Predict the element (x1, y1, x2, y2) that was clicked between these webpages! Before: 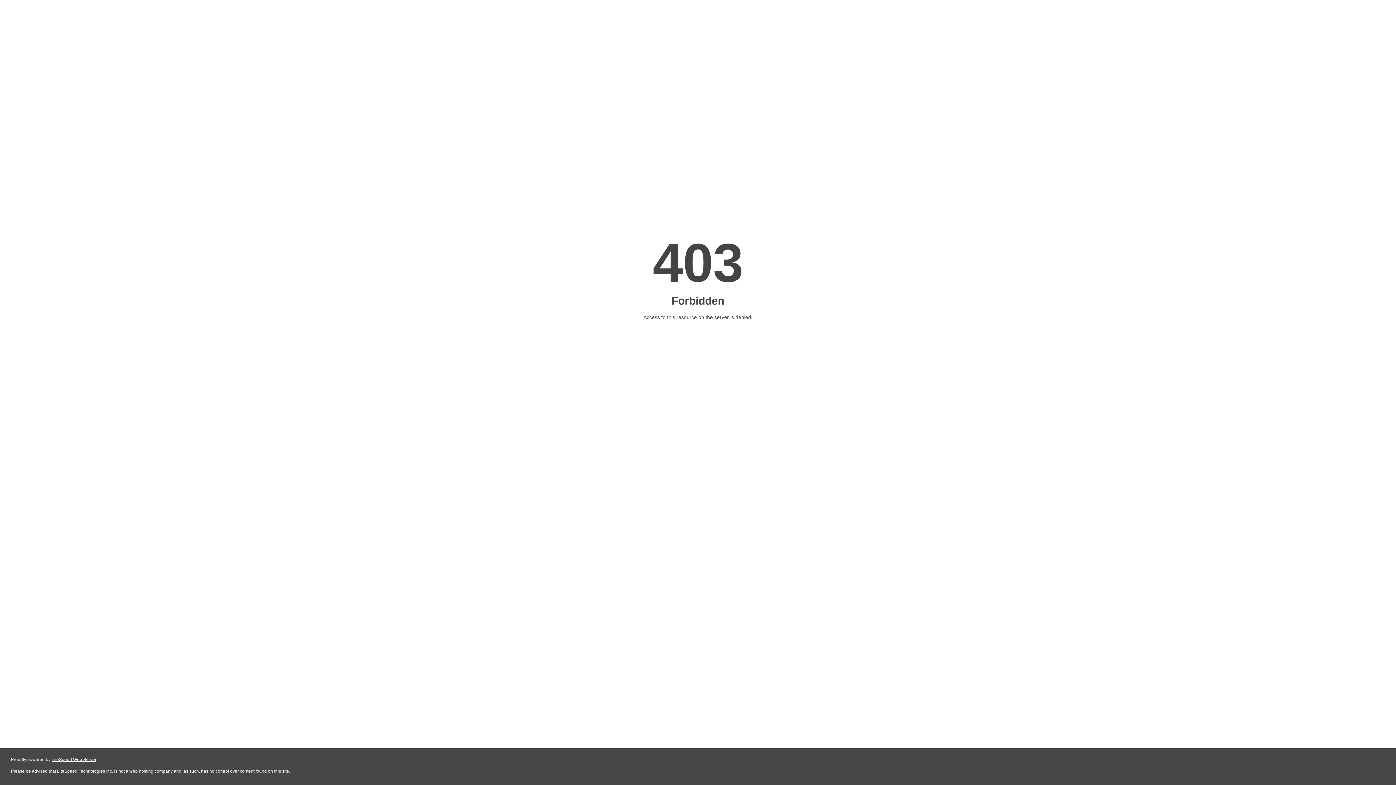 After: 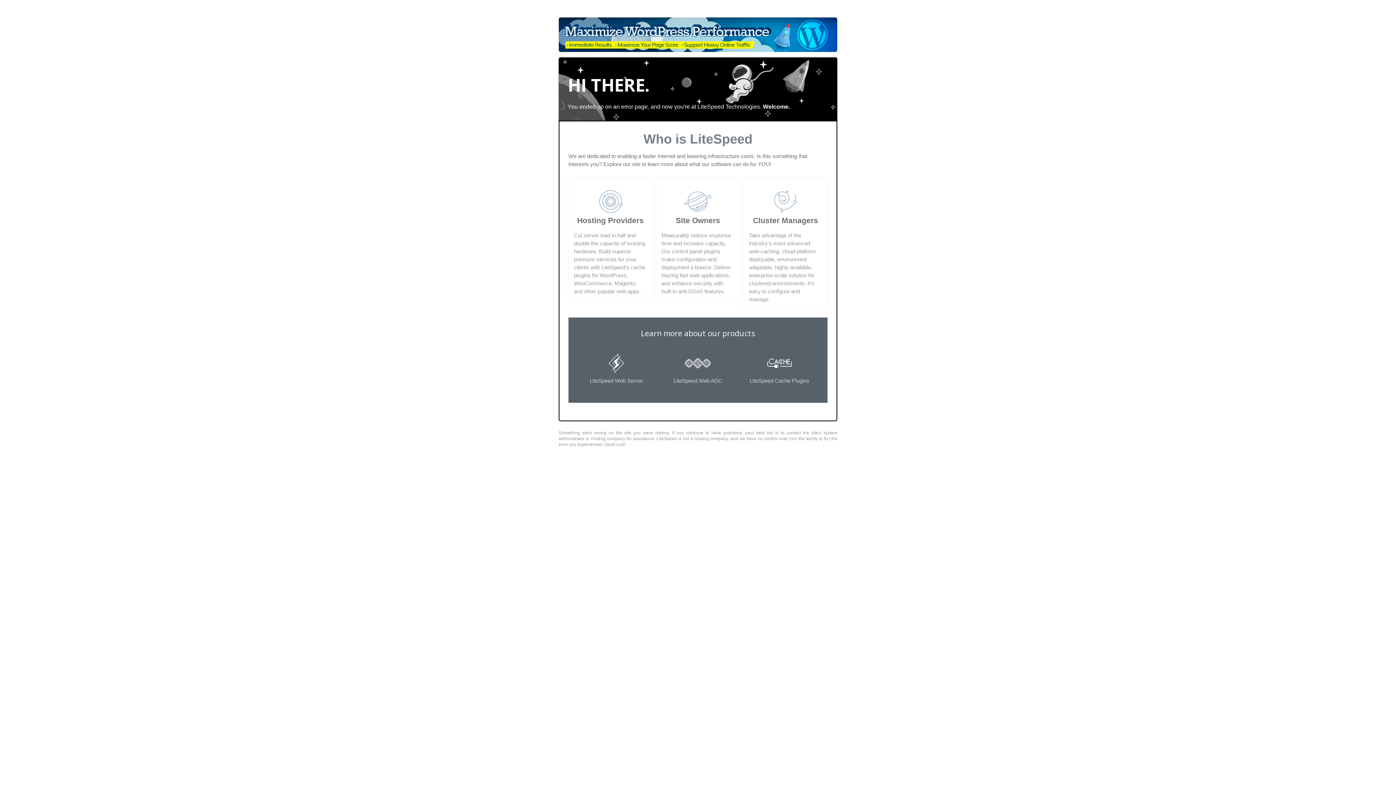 Action: label: LiteSpeed Web Server bbox: (51, 757, 96, 762)